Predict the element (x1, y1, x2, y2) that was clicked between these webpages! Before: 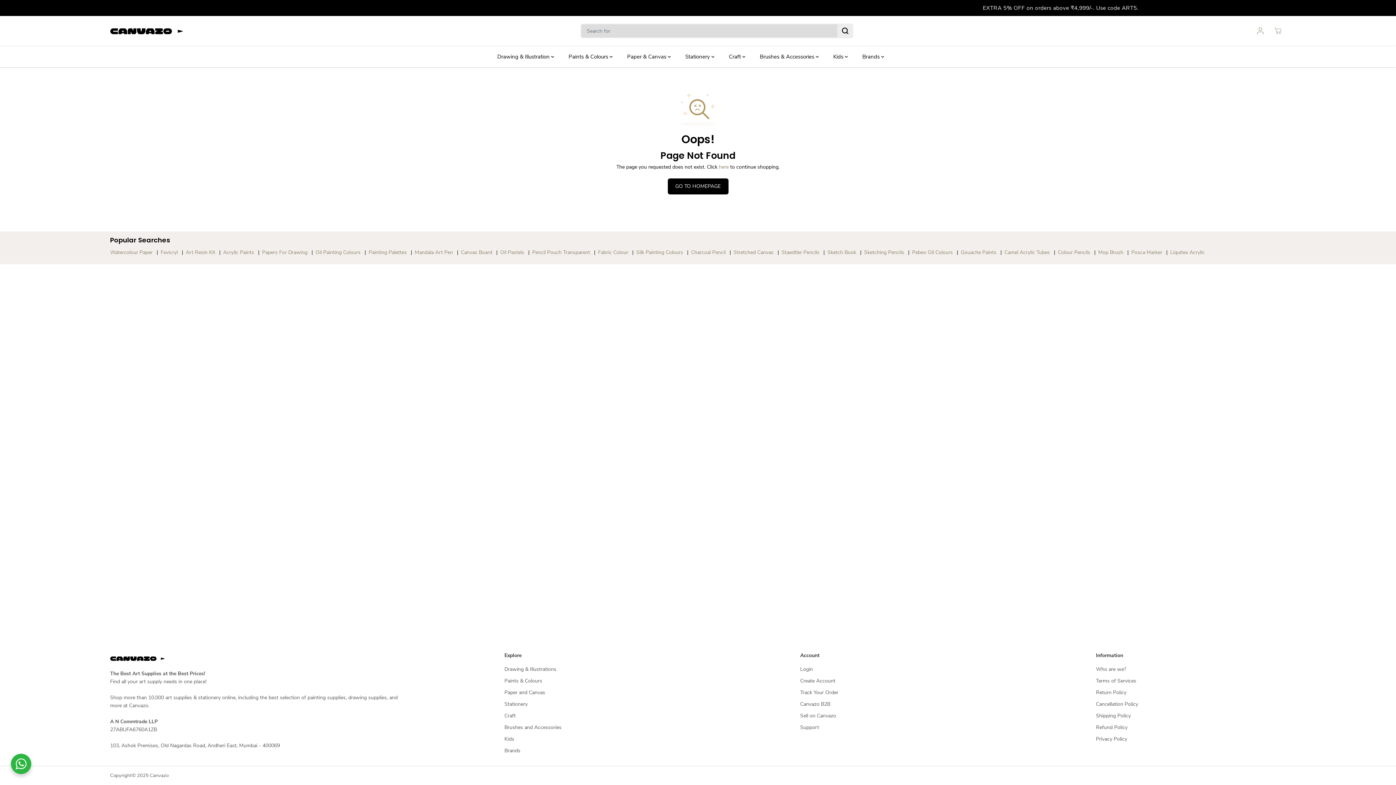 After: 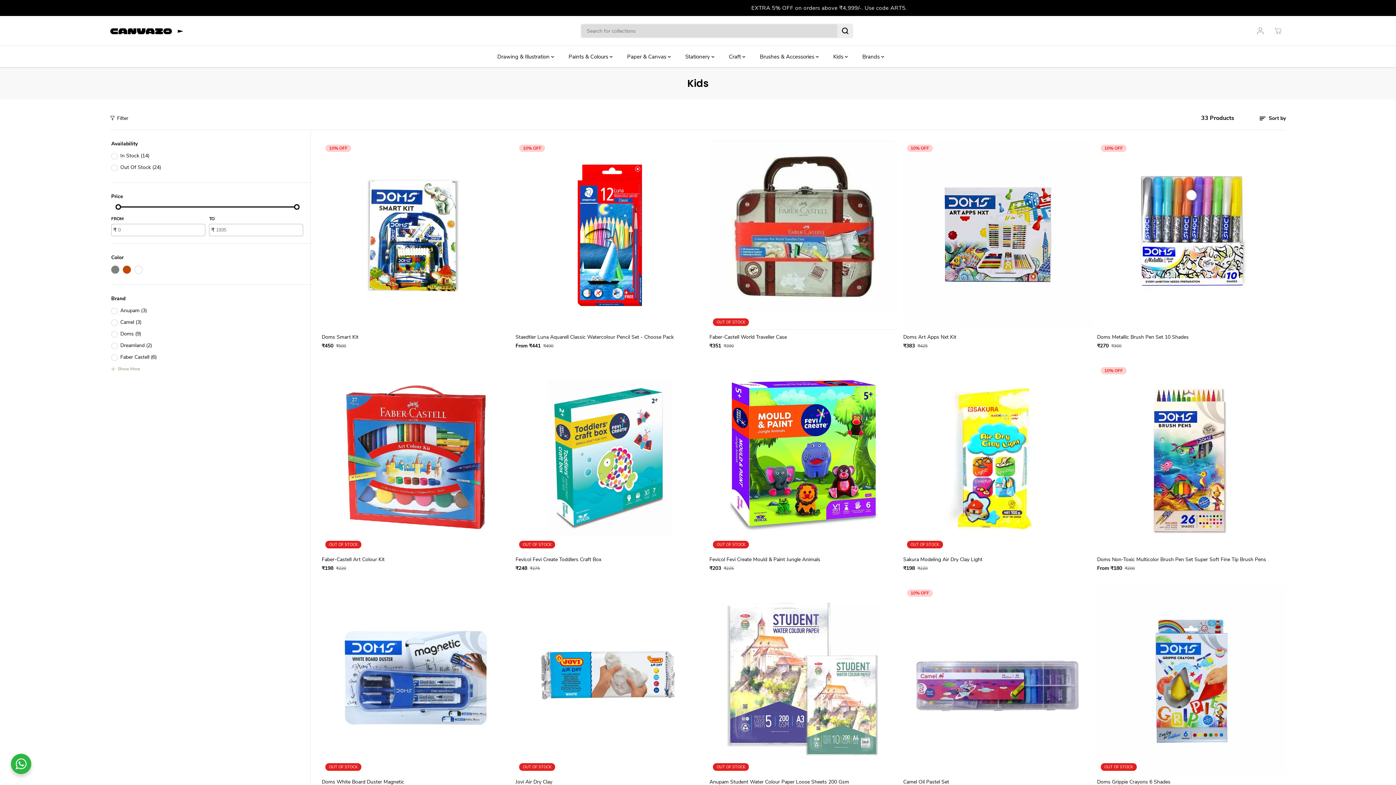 Action: bbox: (504, 735, 514, 743) label: Kids